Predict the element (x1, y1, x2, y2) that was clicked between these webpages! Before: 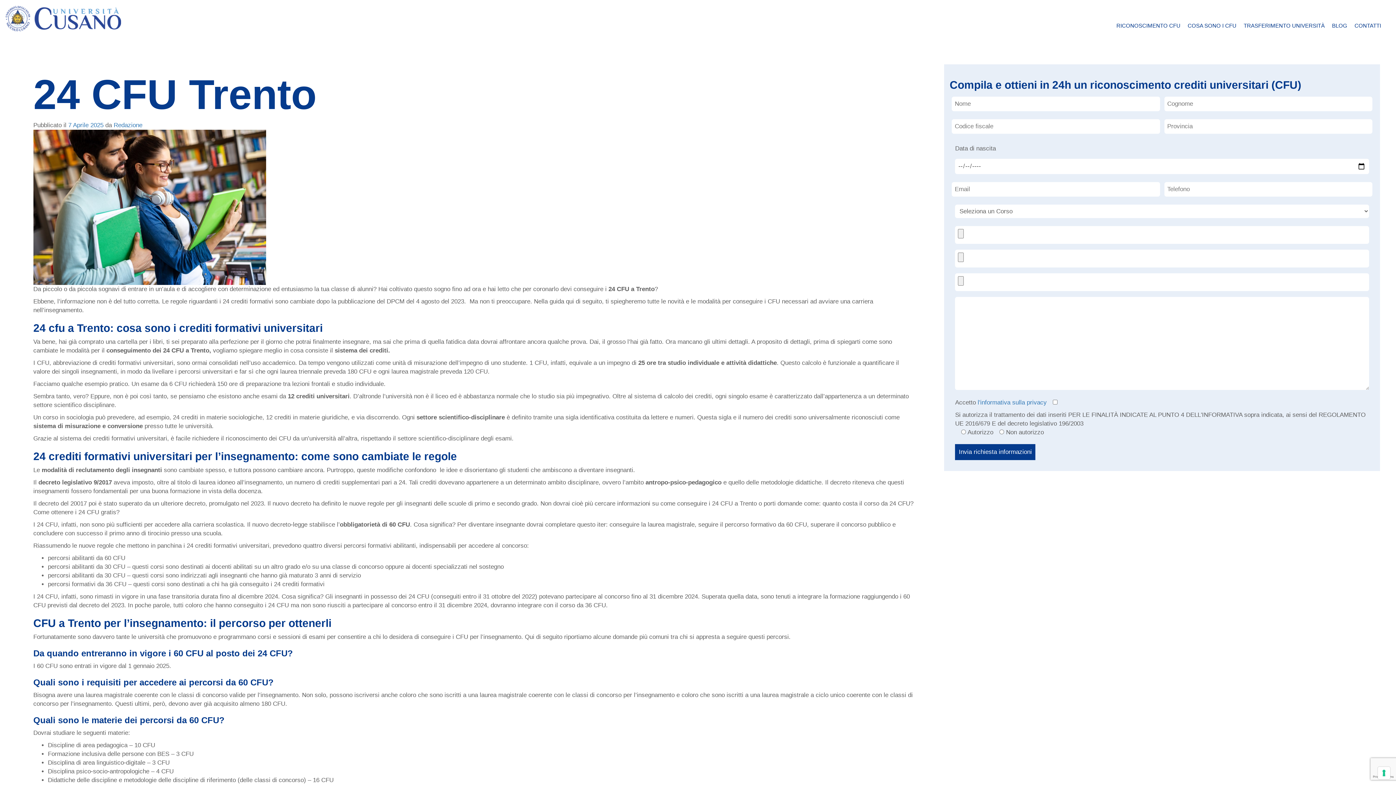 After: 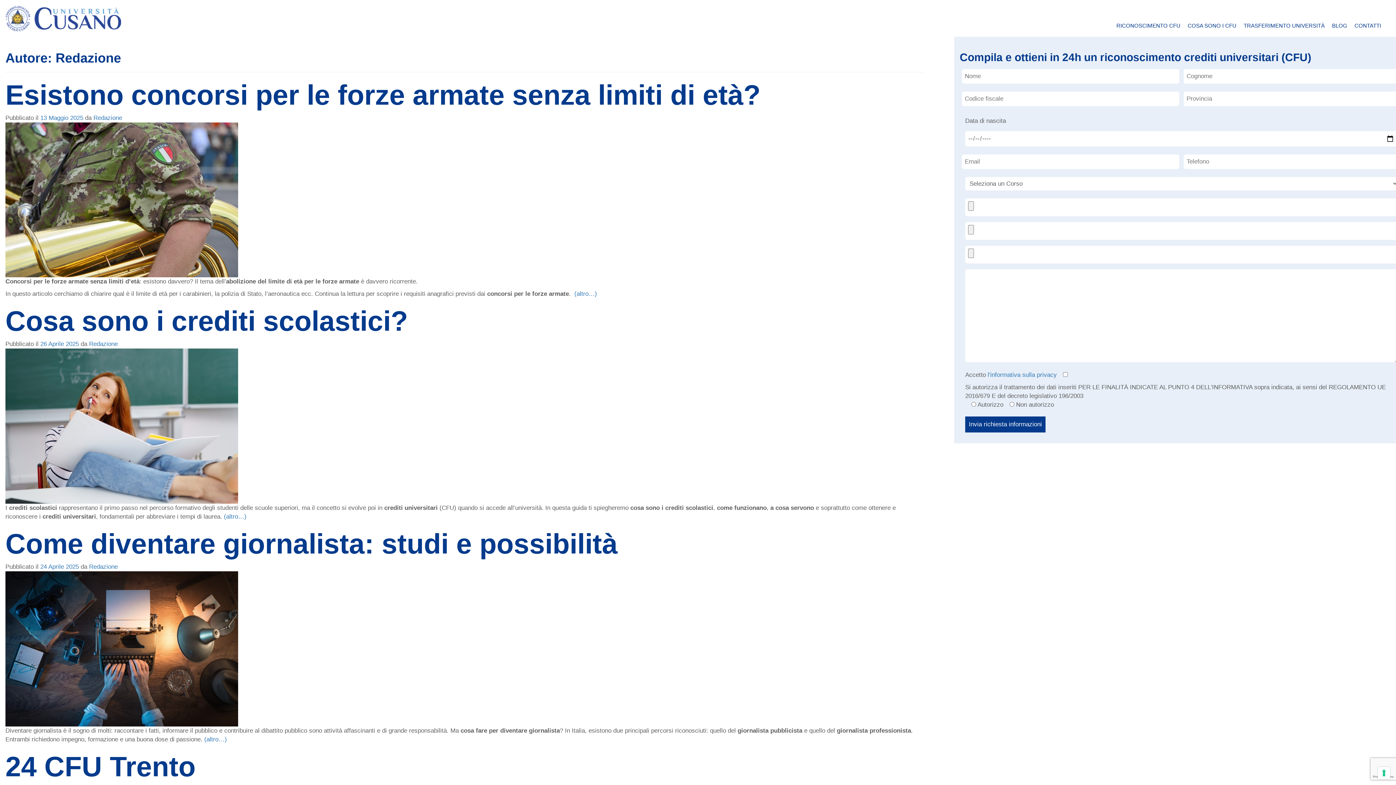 Action: bbox: (113, 121, 142, 128) label: Redazione